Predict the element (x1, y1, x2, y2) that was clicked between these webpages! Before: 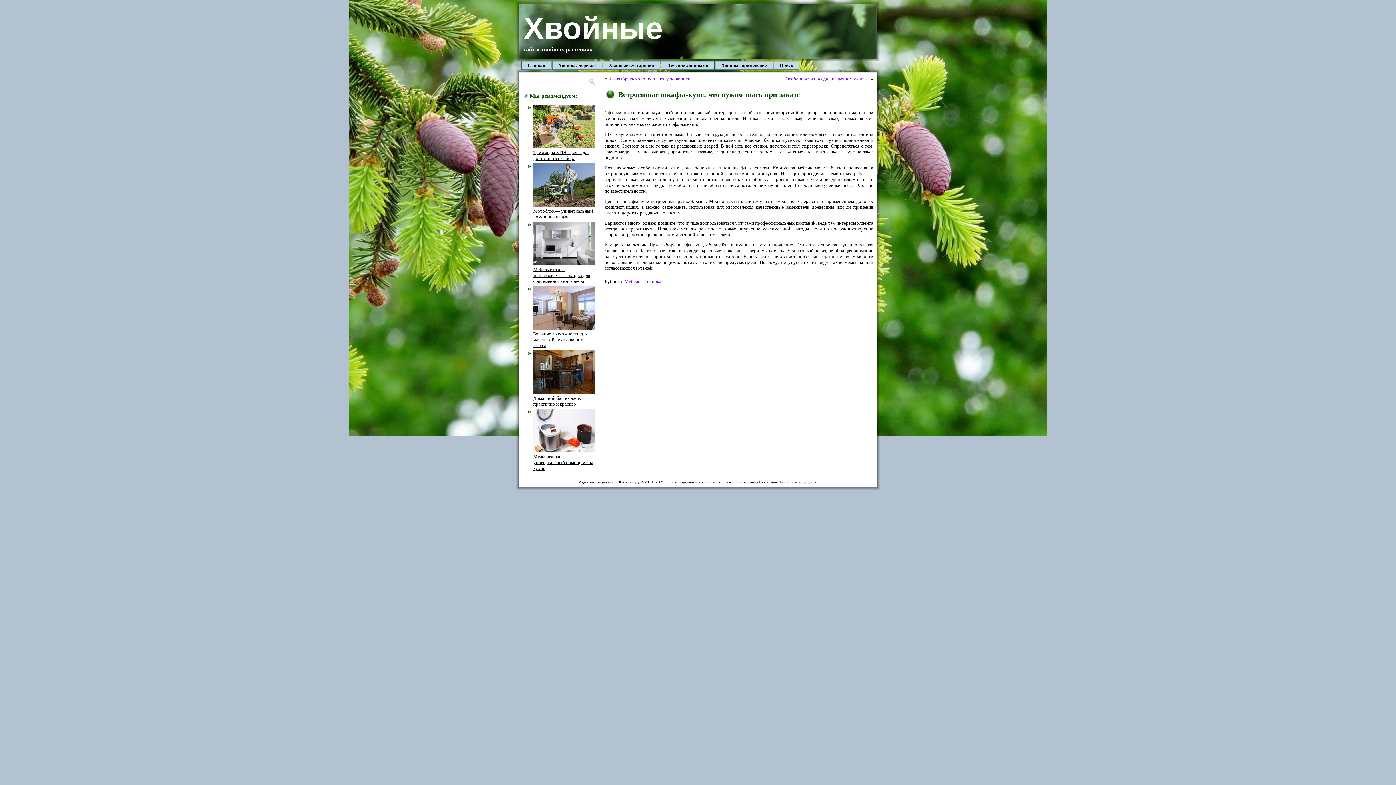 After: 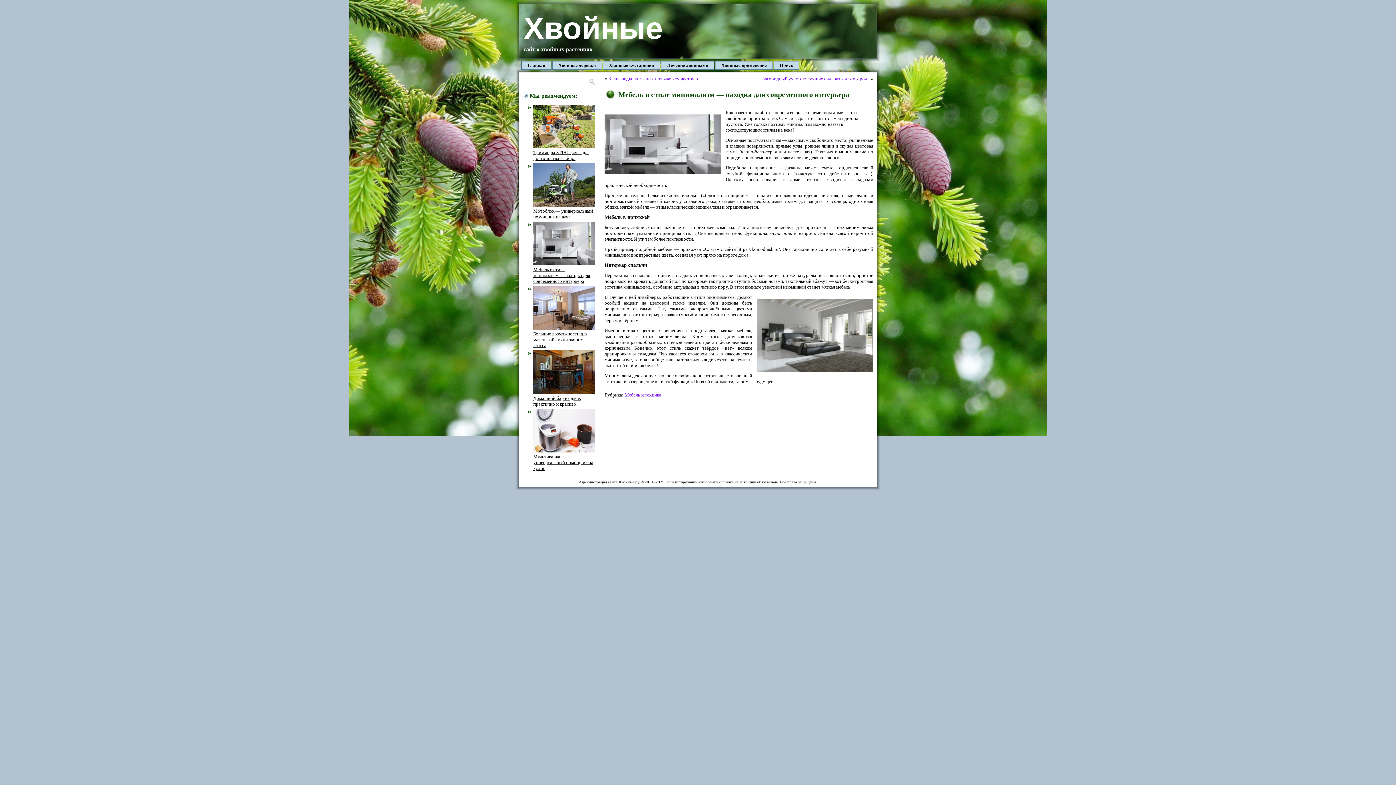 Action: bbox: (533, 261, 595, 284) label: Мебель в стиле минимализм — находка для современного интерьера